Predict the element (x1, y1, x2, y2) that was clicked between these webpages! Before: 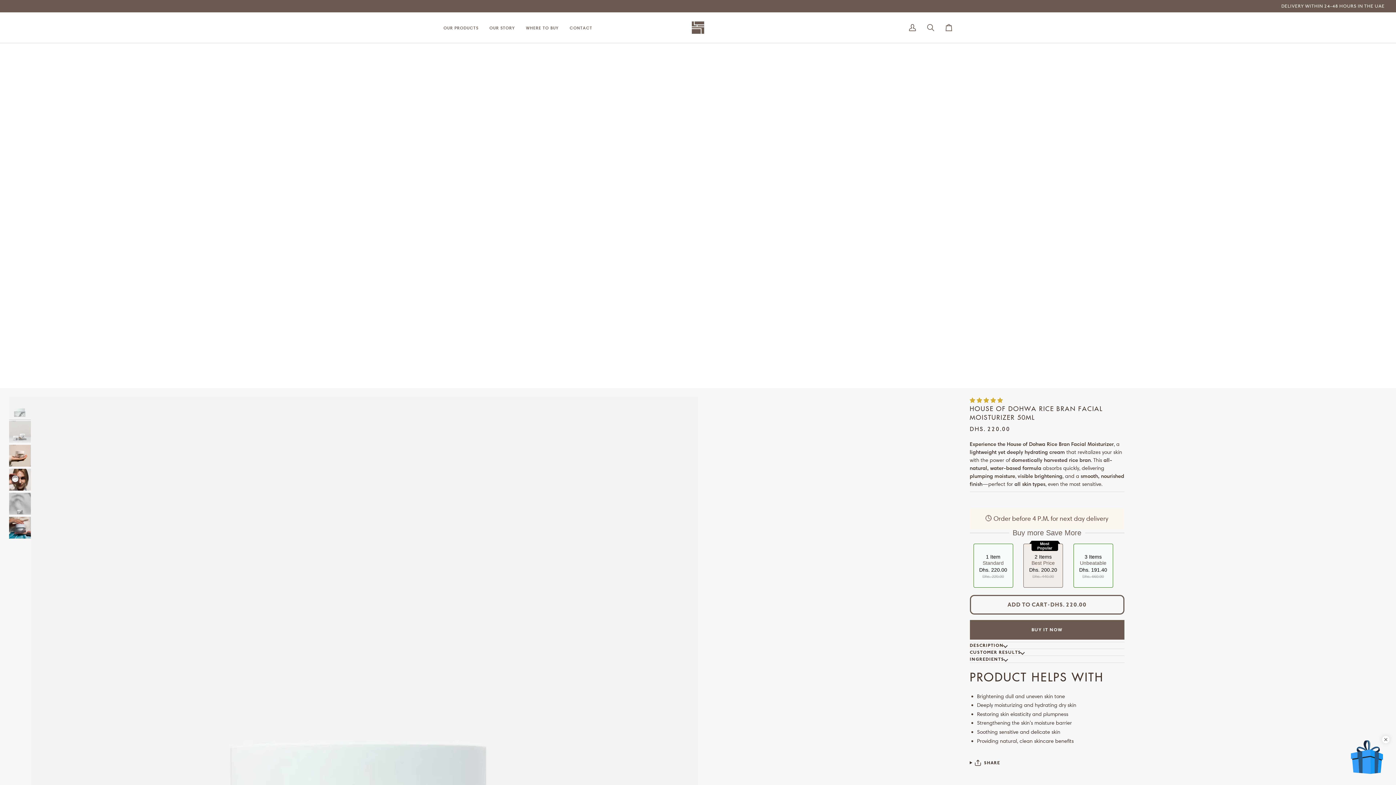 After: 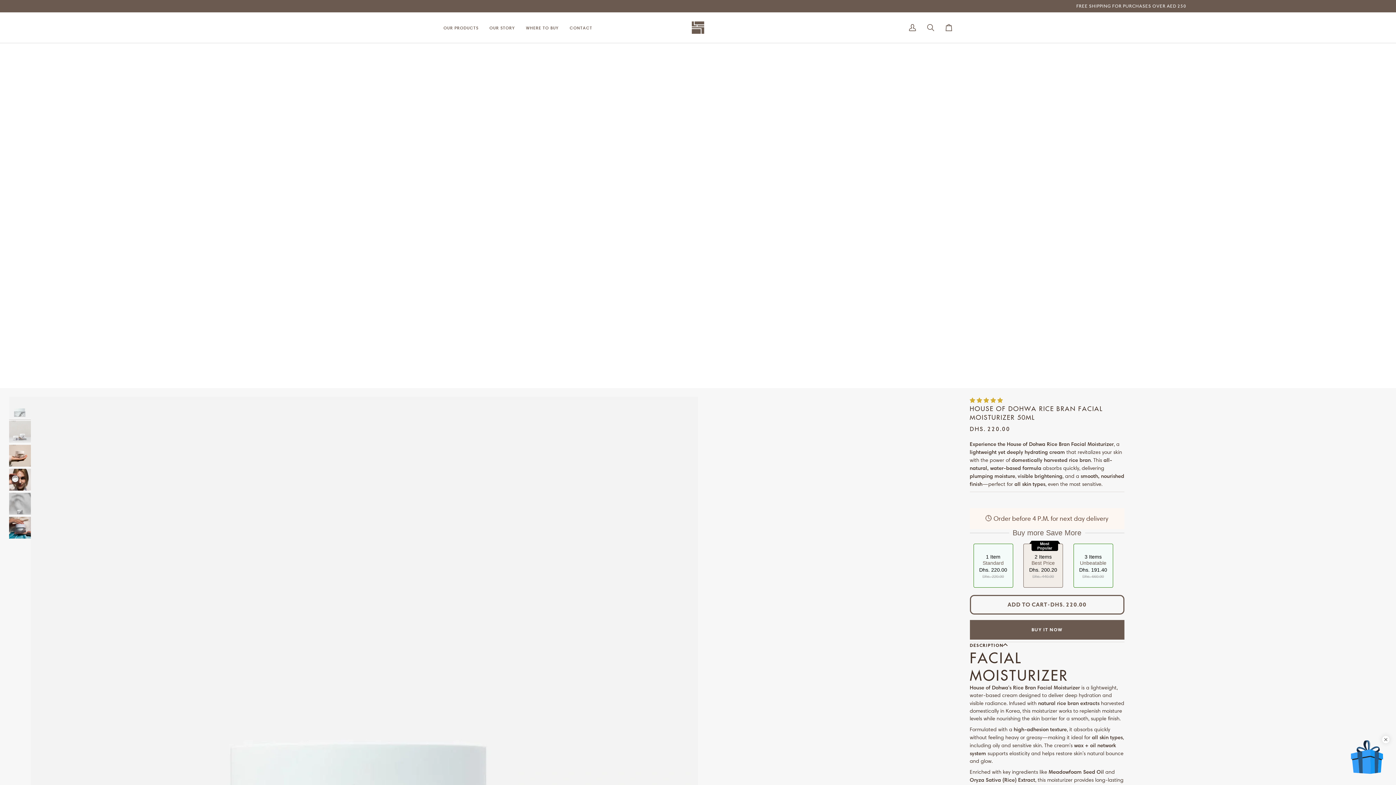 Action: label: DESCRIPTION bbox: (970, 642, 1124, 648)